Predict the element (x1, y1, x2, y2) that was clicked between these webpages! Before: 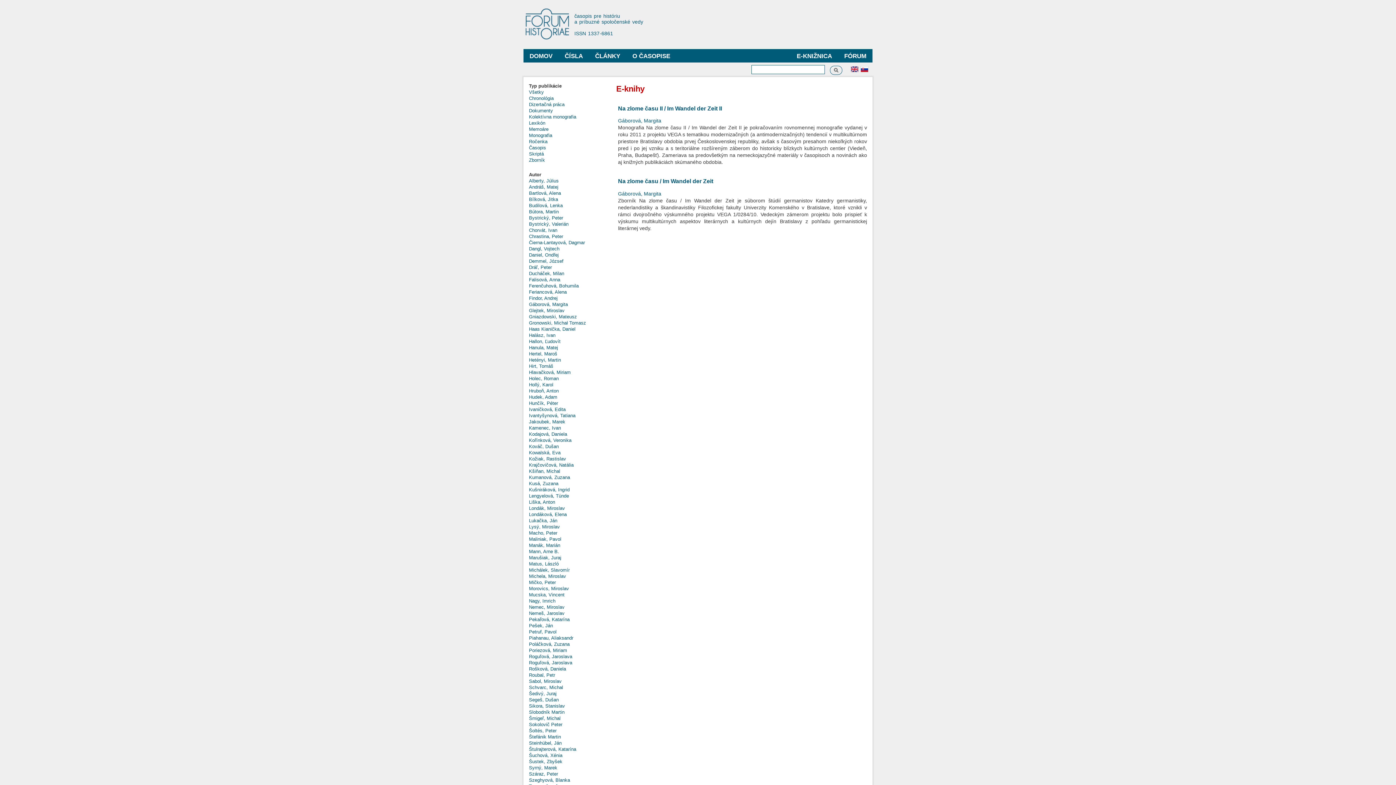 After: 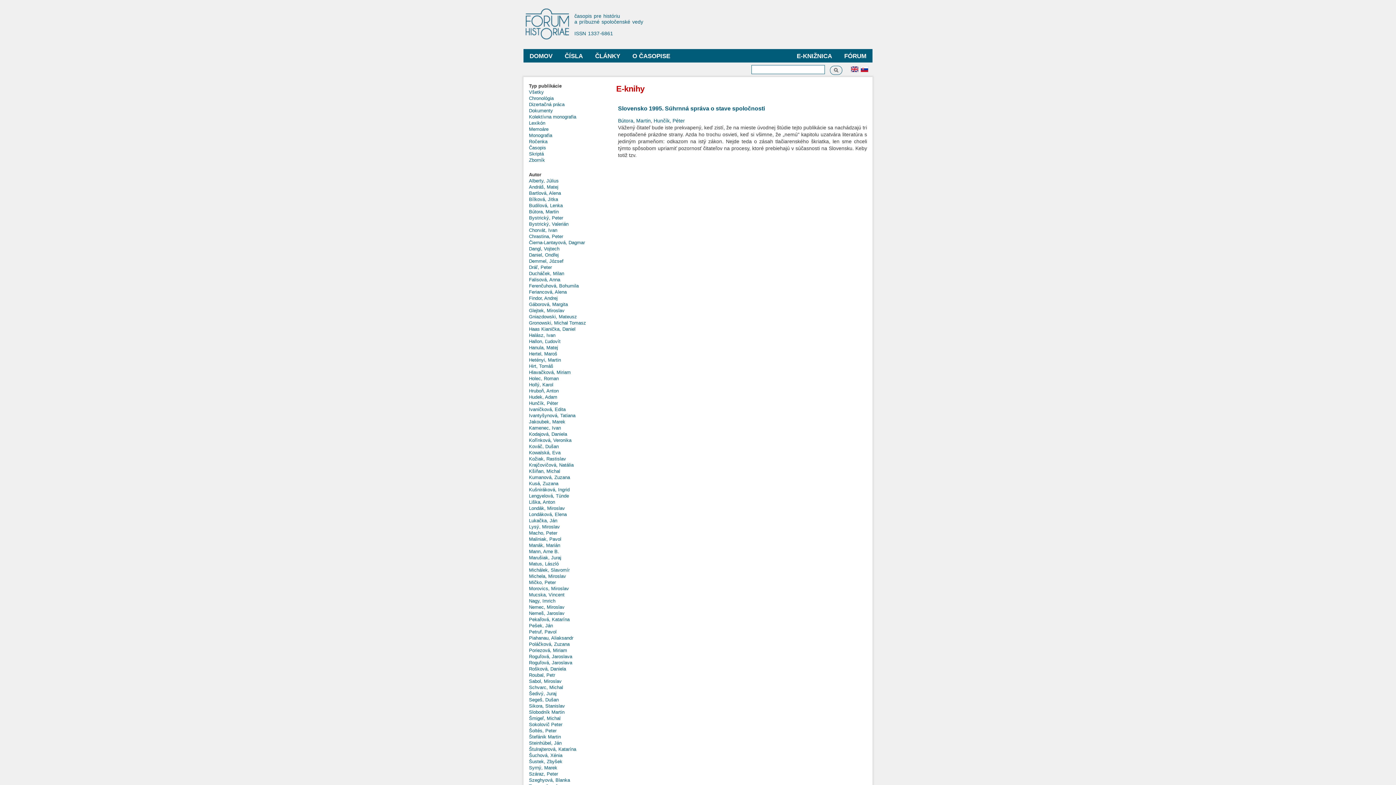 Action: label: Bútora, Martin bbox: (529, 209, 558, 214)